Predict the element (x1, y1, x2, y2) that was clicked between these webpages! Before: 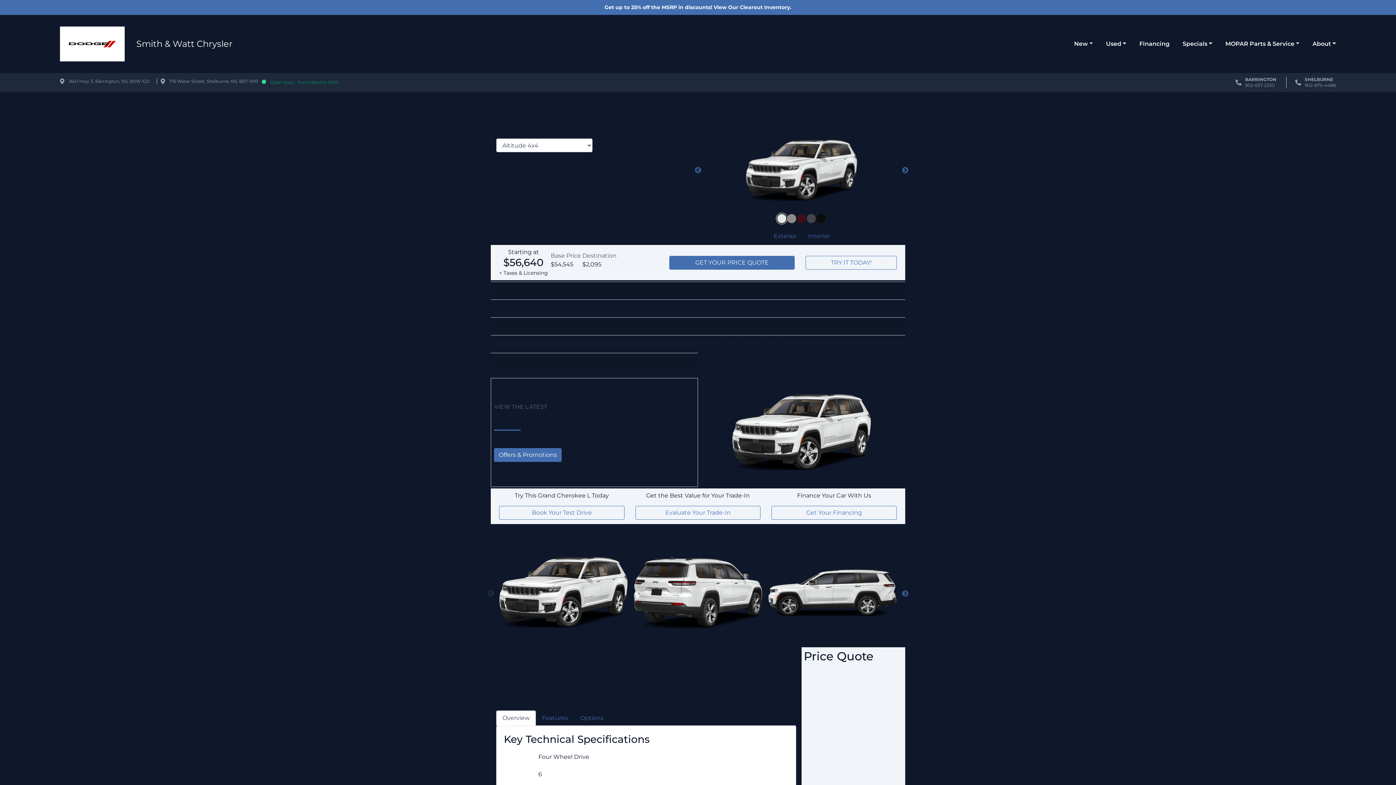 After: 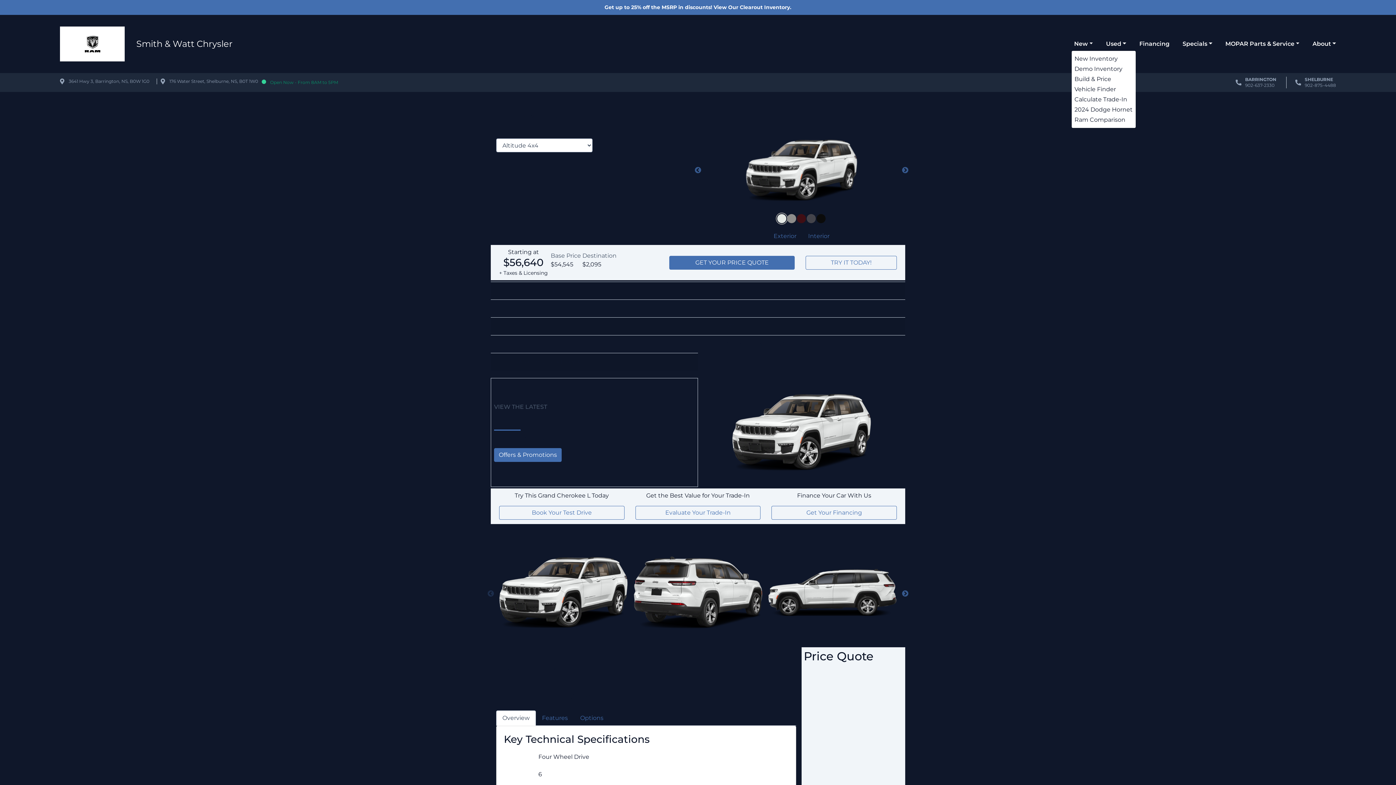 Action: bbox: (1071, 37, 1103, 50) label: New